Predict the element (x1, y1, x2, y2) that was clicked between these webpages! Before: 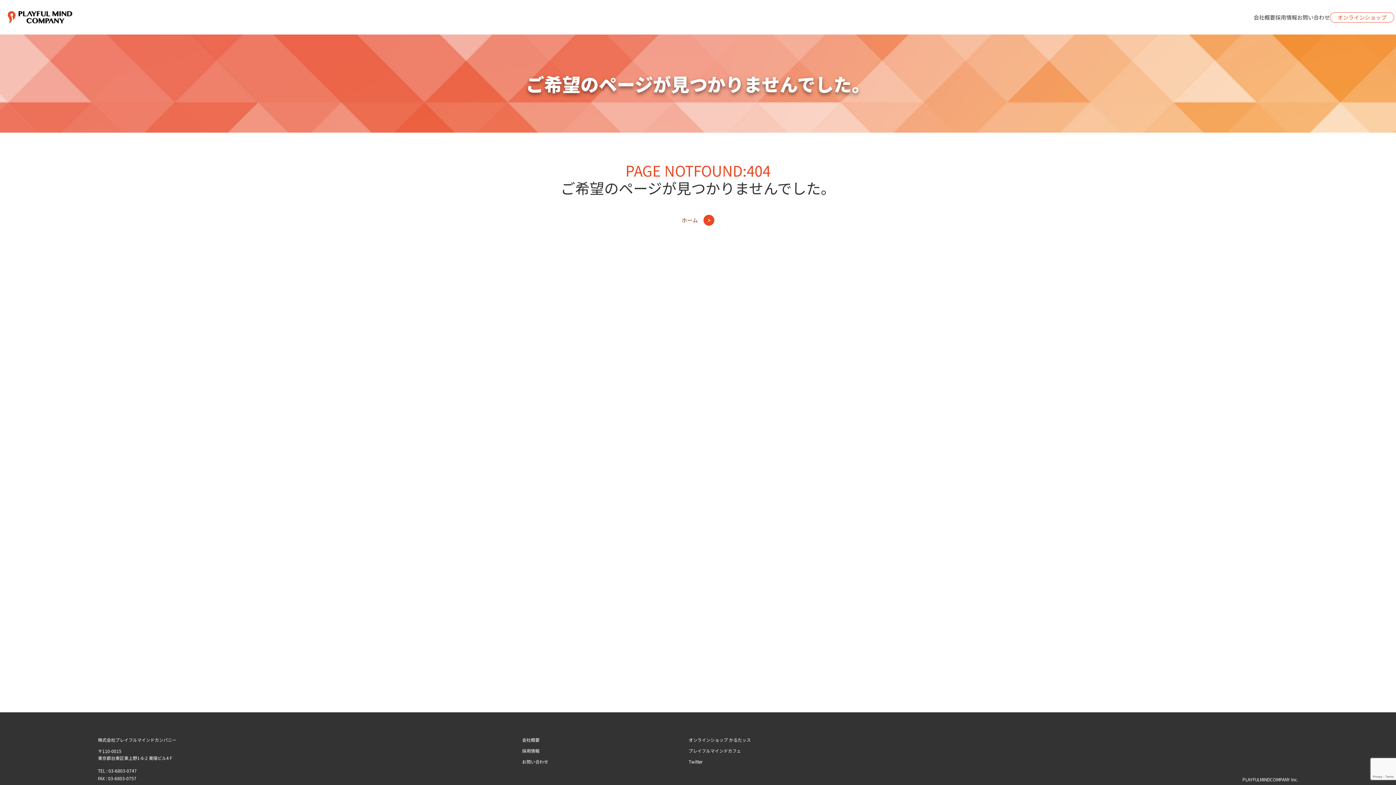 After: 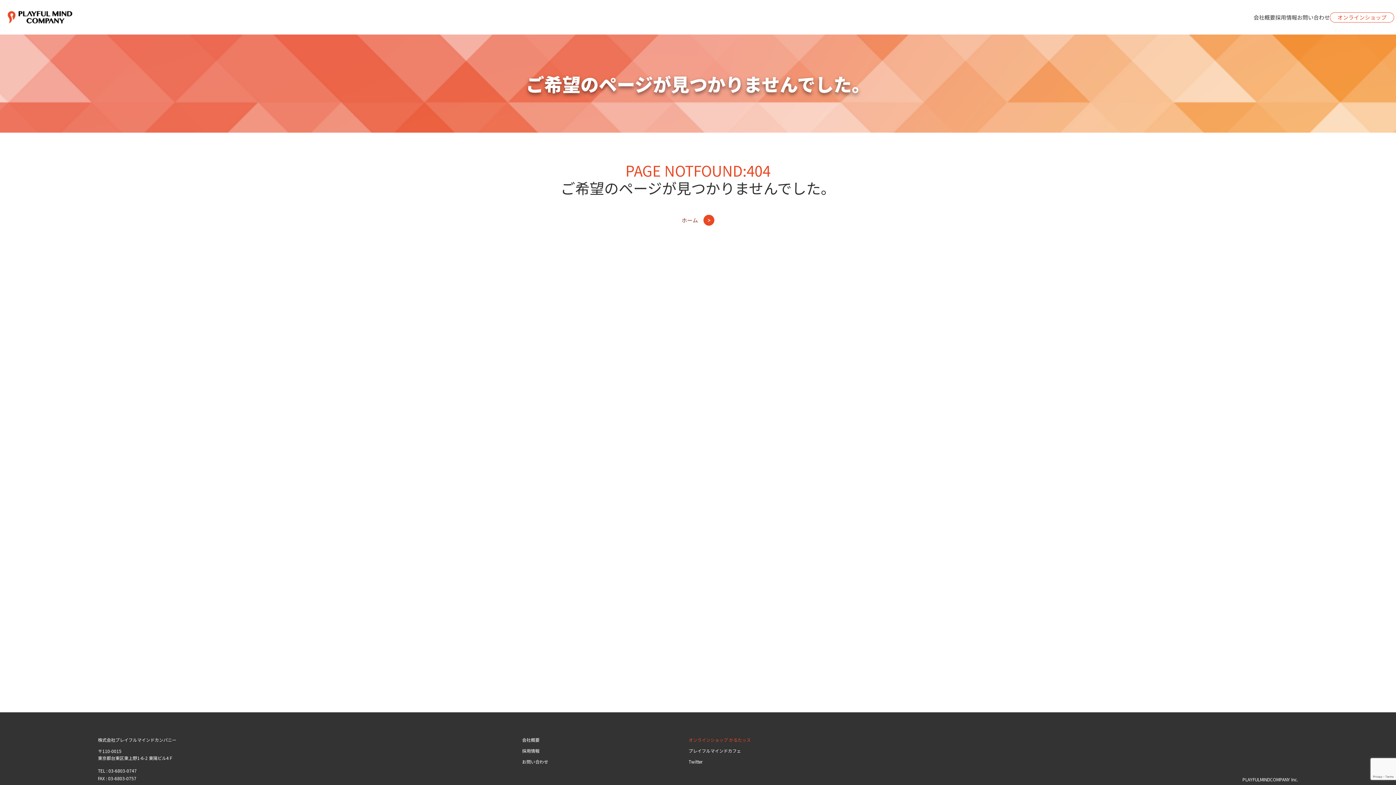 Action: label: オンラインショップ かるたッス bbox: (688, 737, 750, 743)